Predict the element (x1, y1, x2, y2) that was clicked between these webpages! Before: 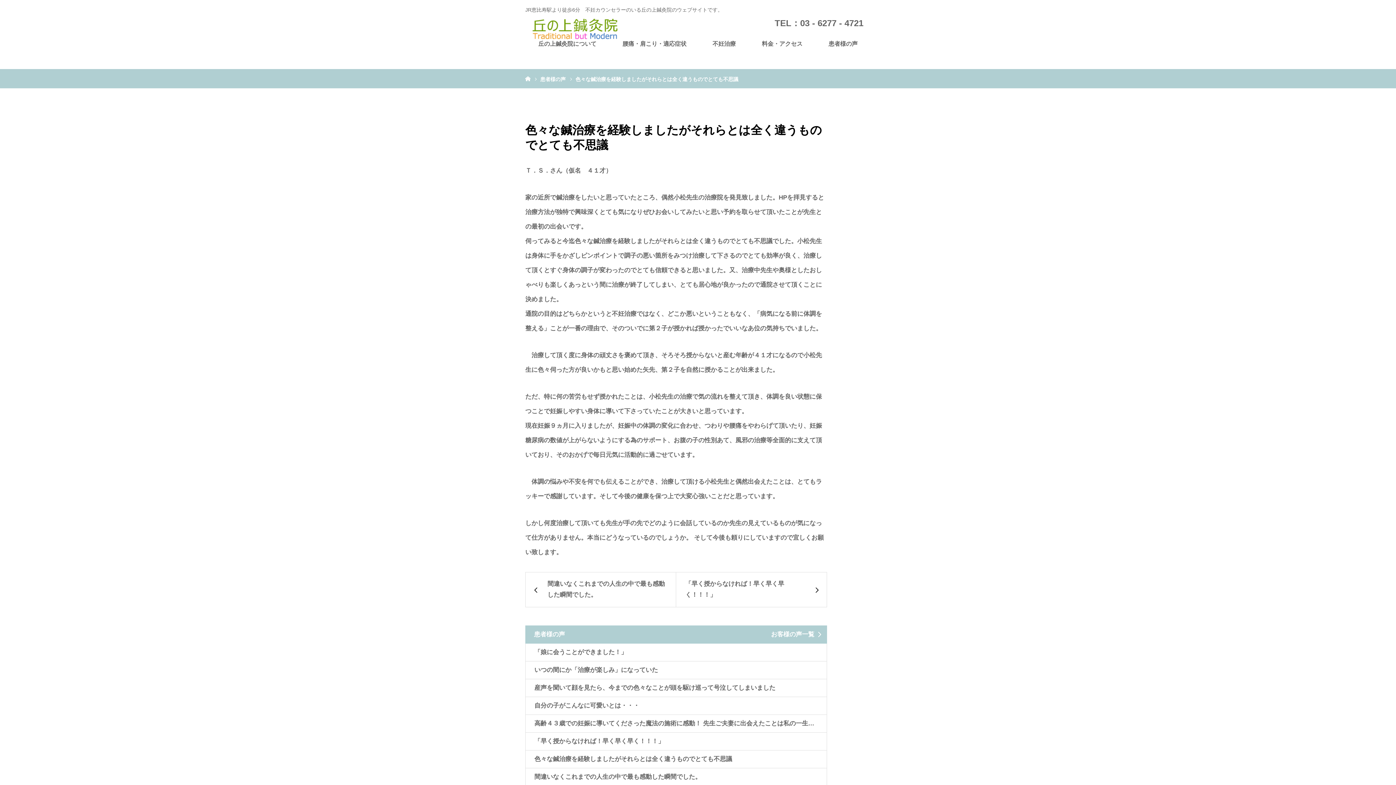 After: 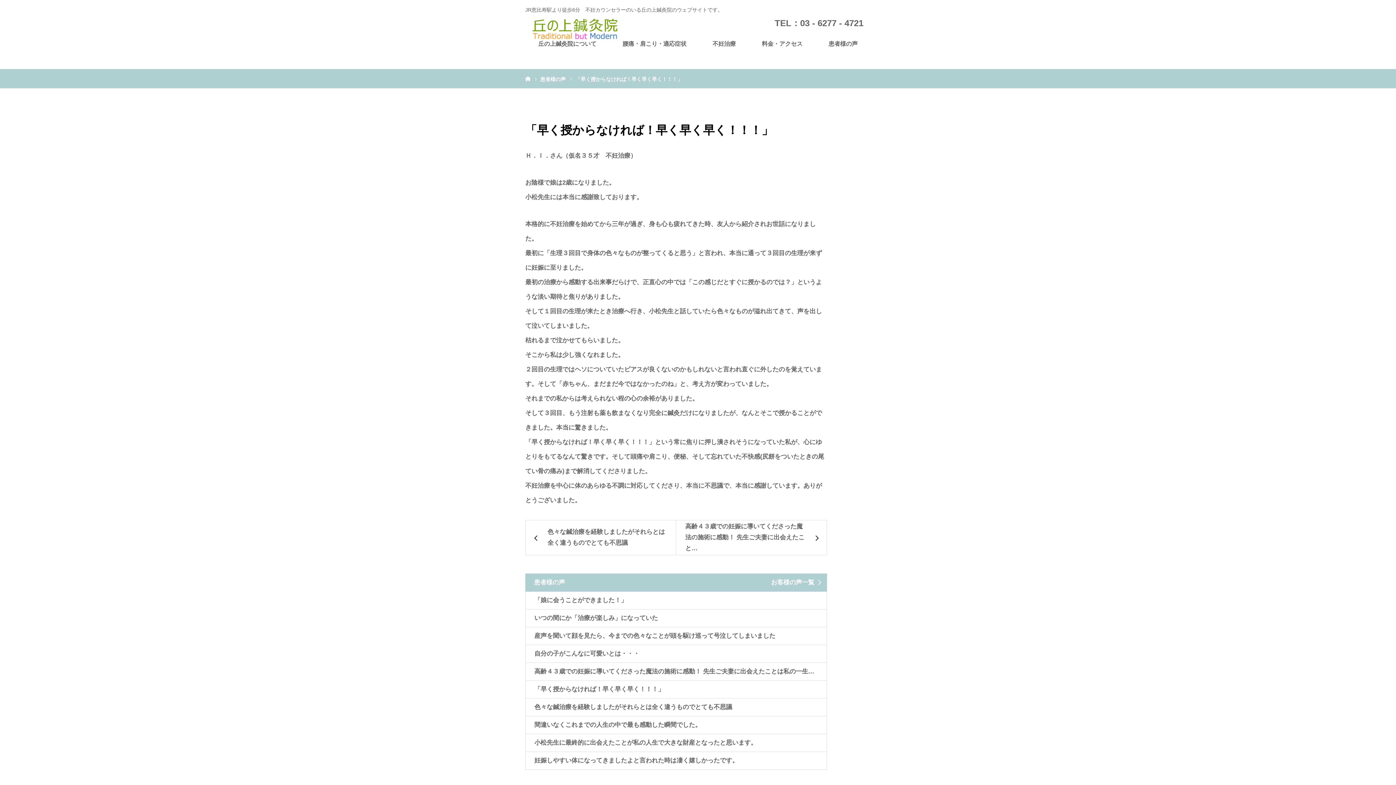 Action: label: 「早く授からなければ！早く早く早く！！！」 bbox: (676, 572, 827, 607)